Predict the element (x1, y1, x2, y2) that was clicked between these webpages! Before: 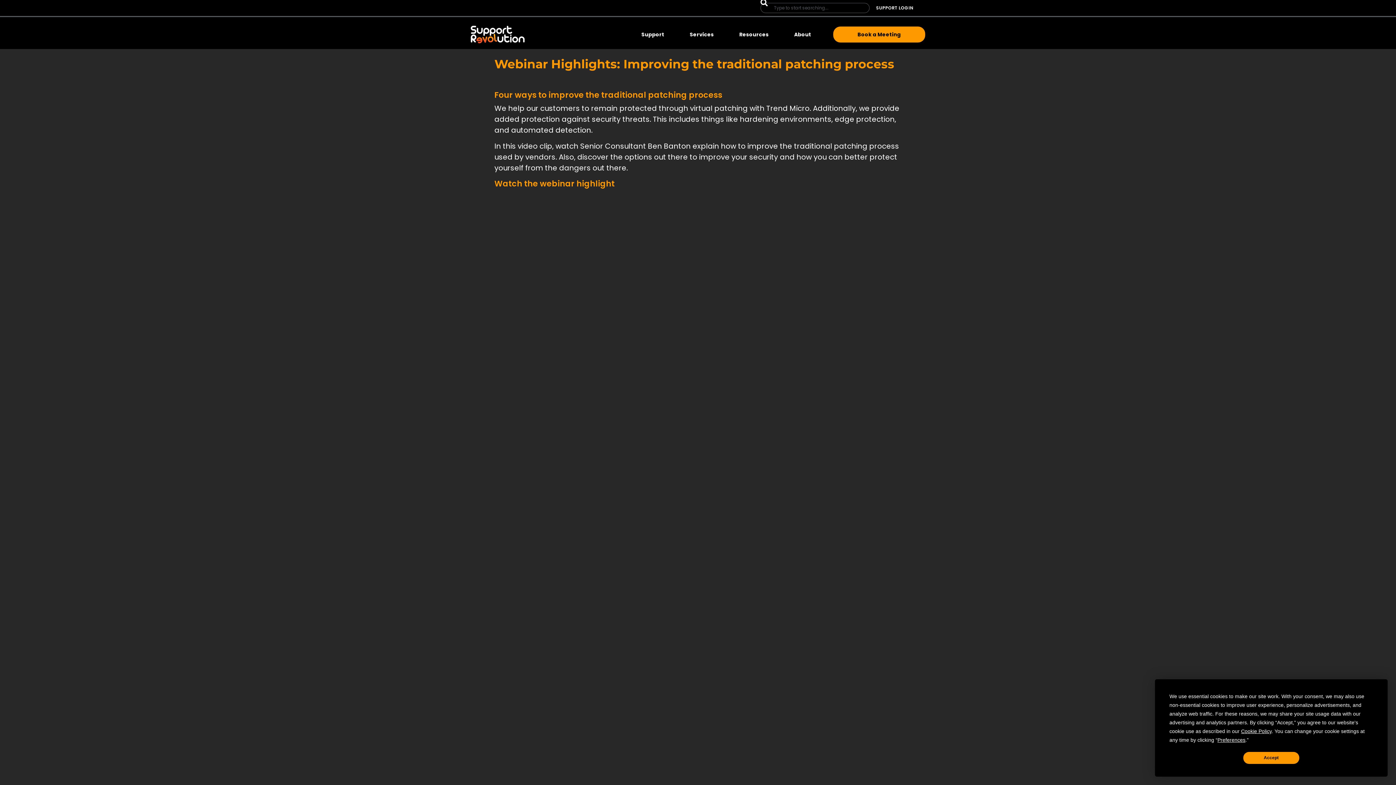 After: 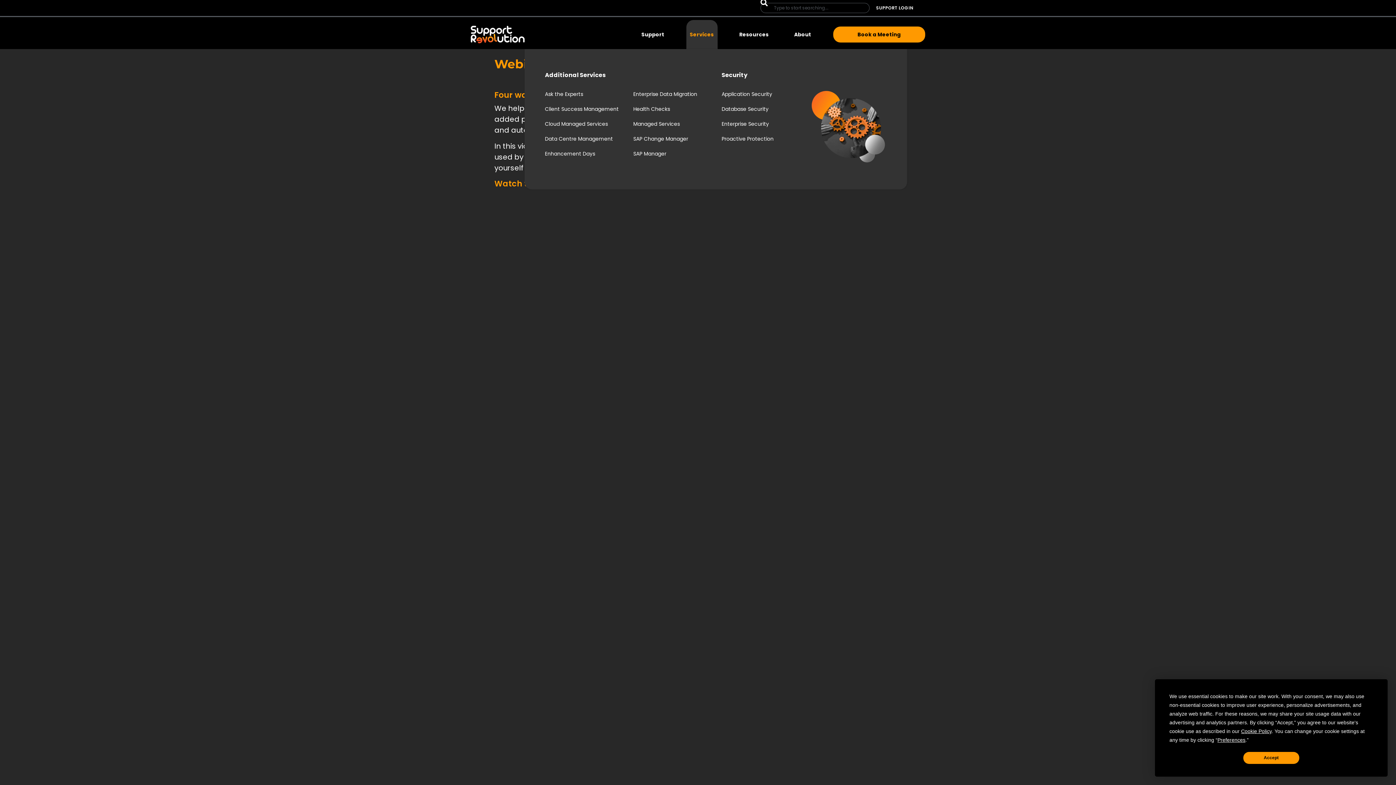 Action: label: Services bbox: (686, 20, 717, 49)